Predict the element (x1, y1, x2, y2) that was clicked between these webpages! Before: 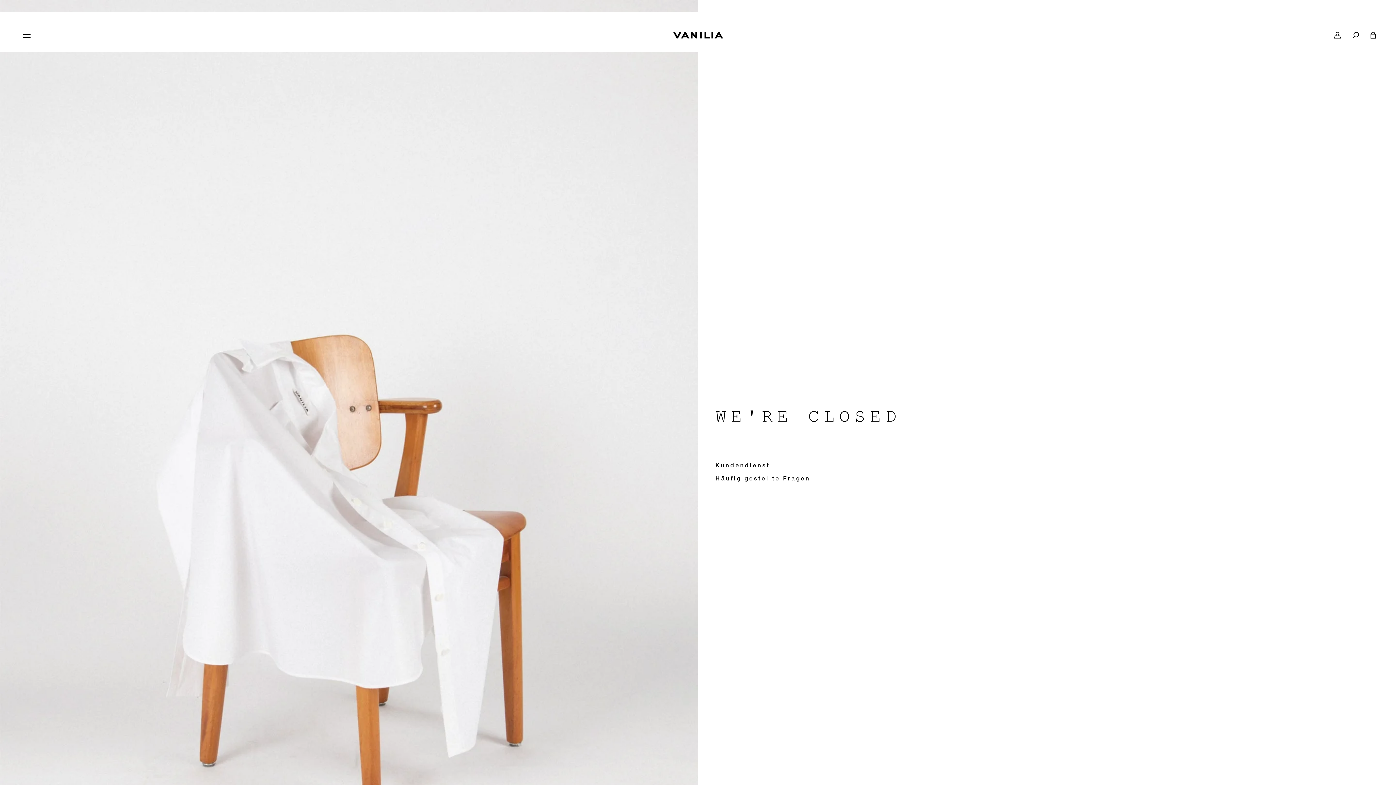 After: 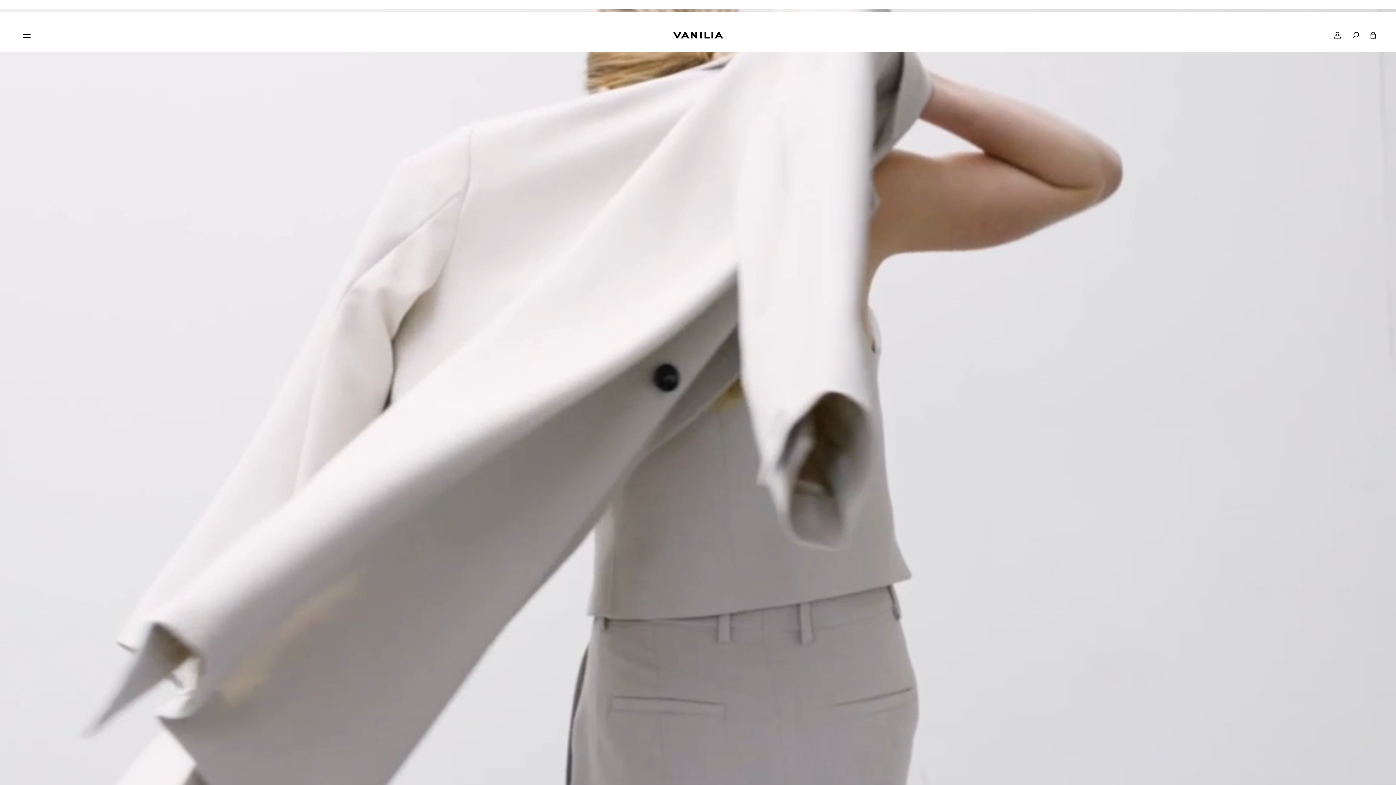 Action: label: menu icon bbox: (20, 32, 32, 38)